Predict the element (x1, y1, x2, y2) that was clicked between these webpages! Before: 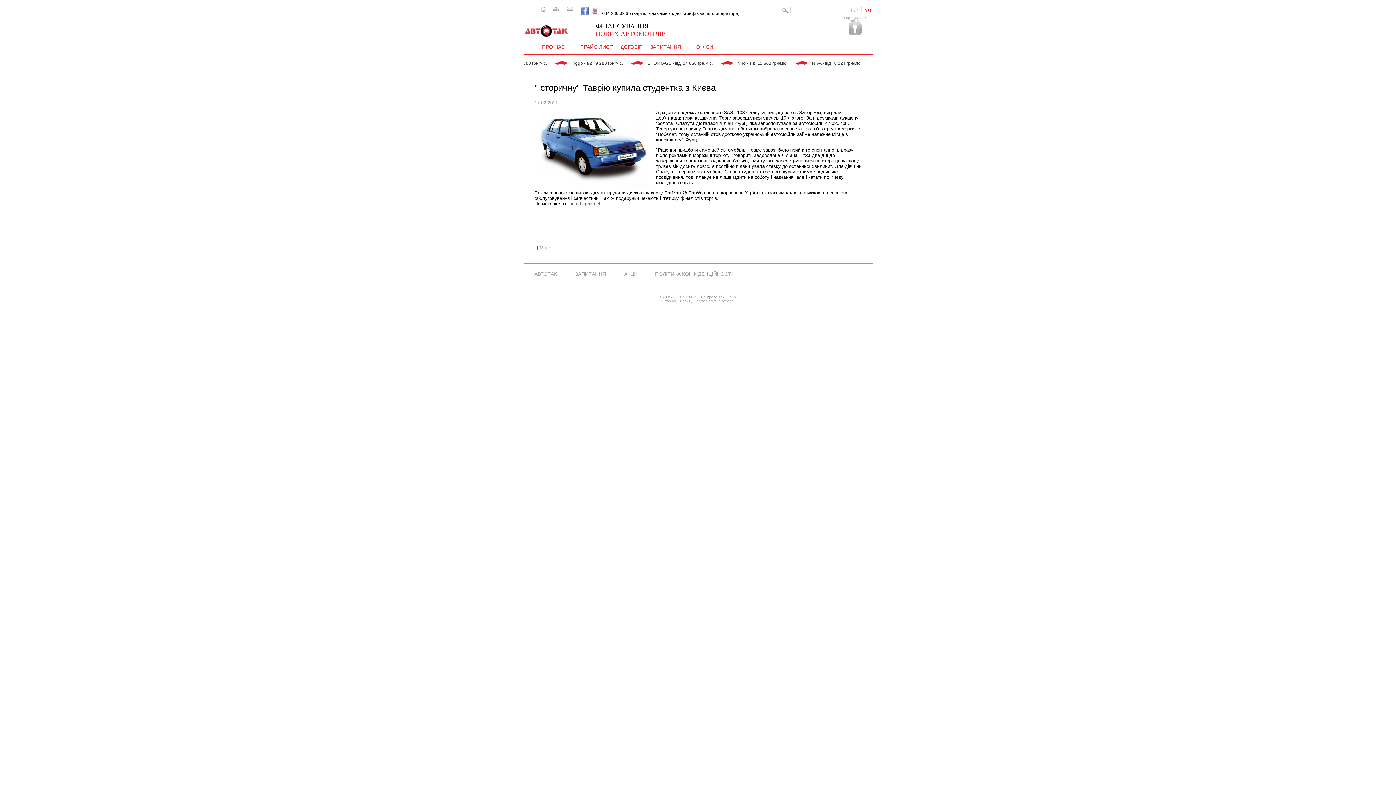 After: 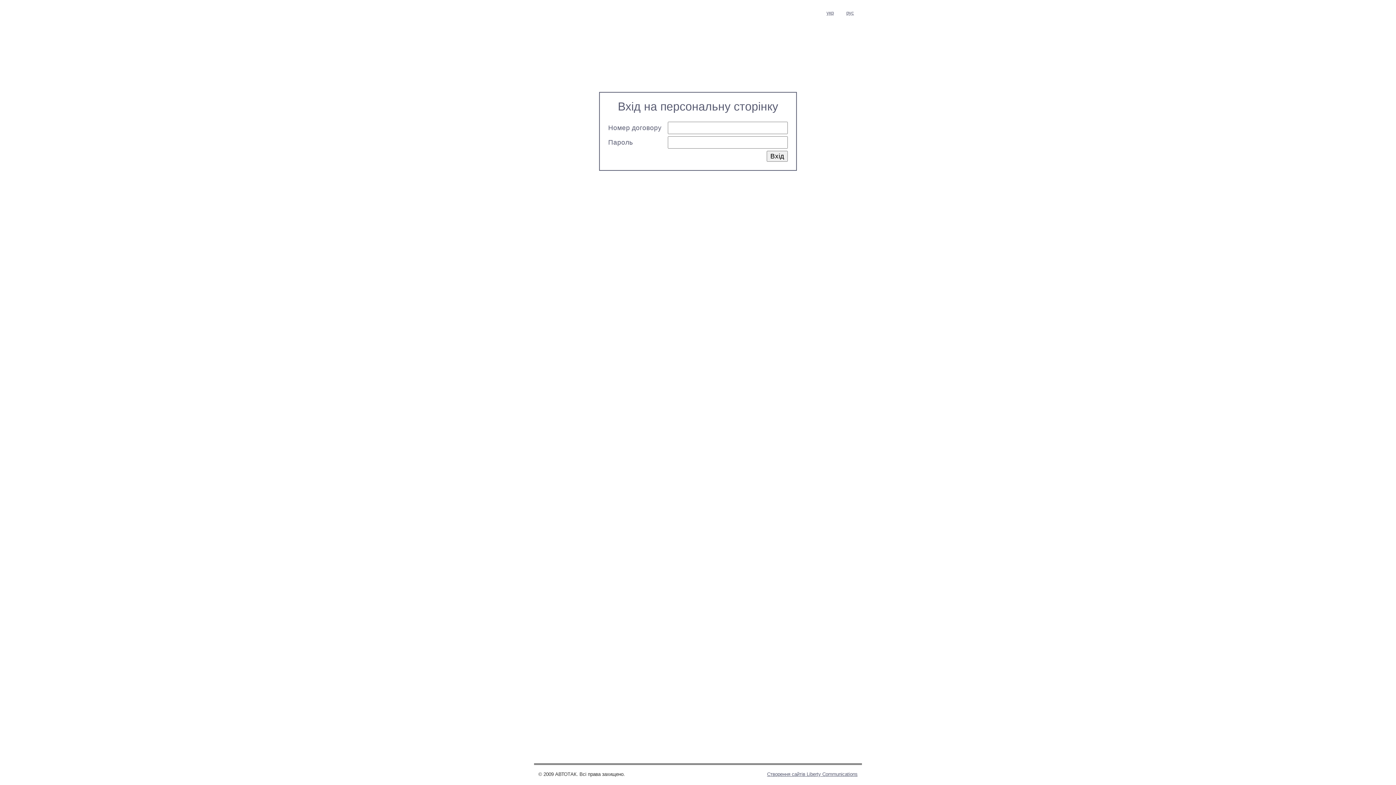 Action: bbox: (848, 32, 861, 35)